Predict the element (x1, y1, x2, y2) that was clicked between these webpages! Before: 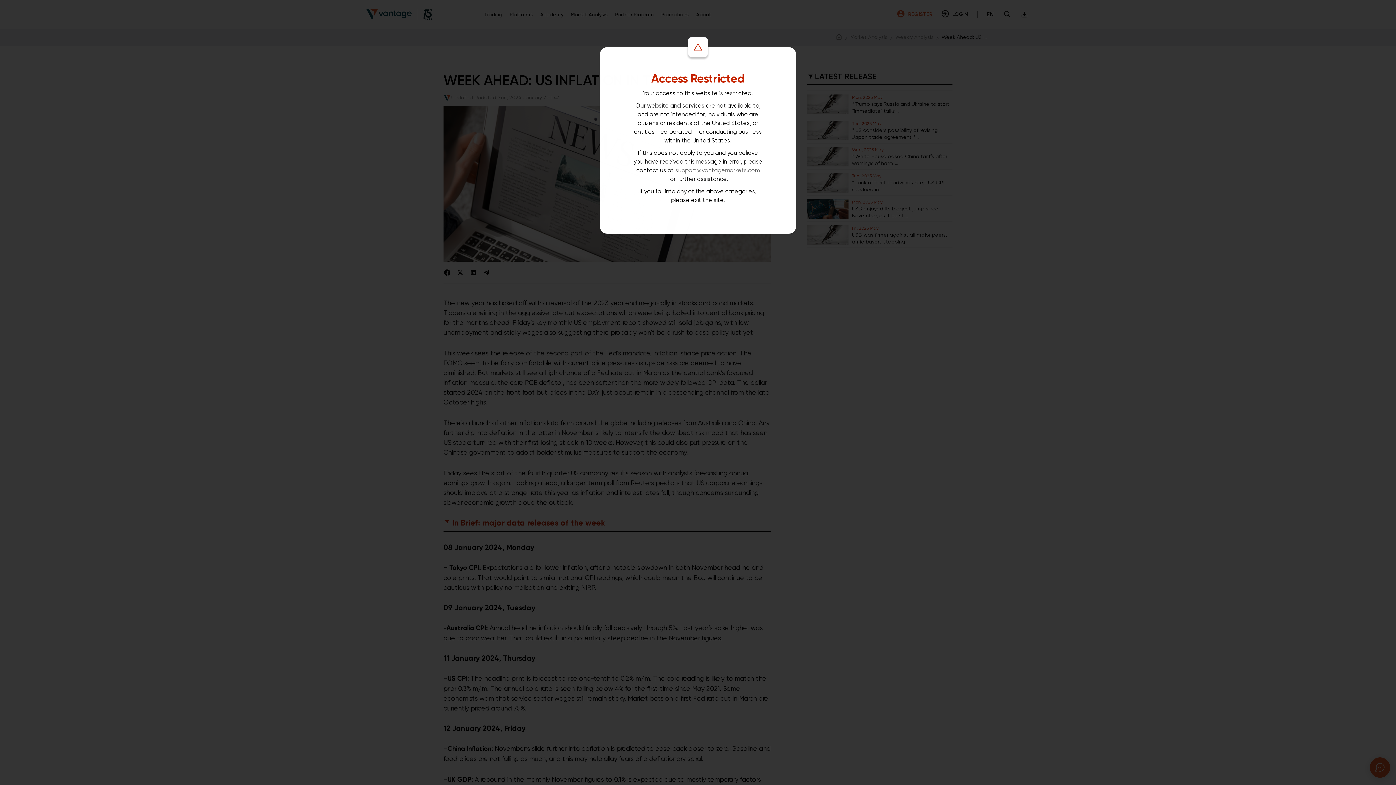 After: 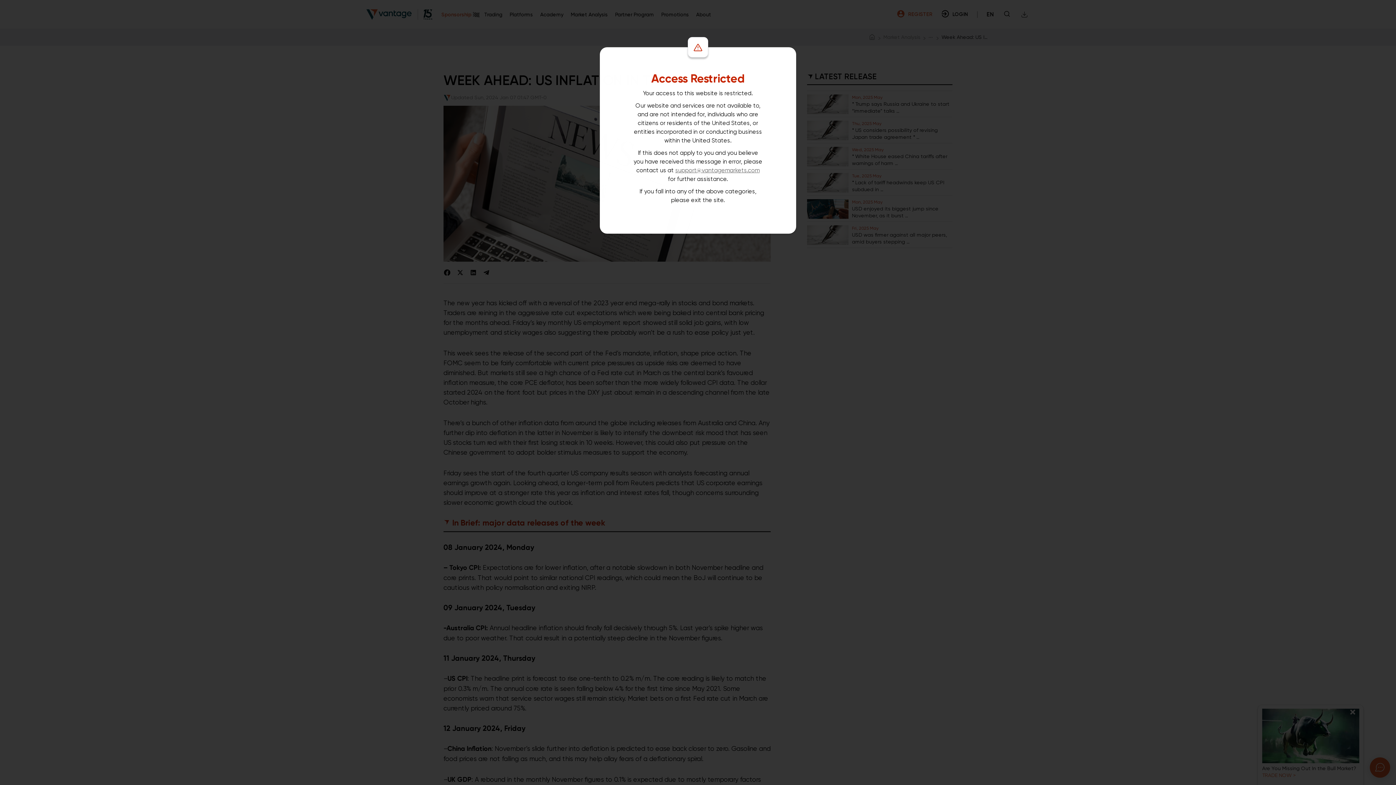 Action: bbox: (675, 166, 759, 173) label: support@vantagemarkets.com